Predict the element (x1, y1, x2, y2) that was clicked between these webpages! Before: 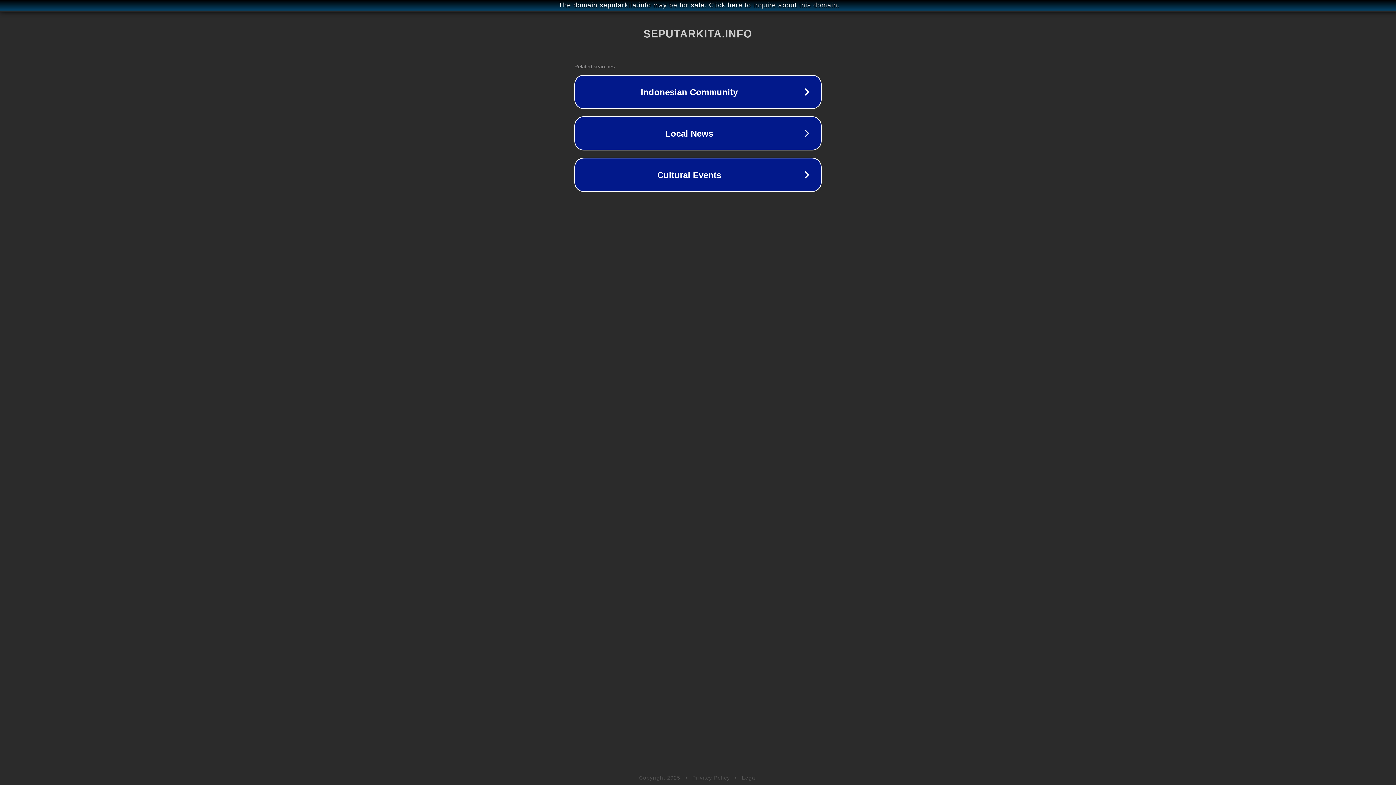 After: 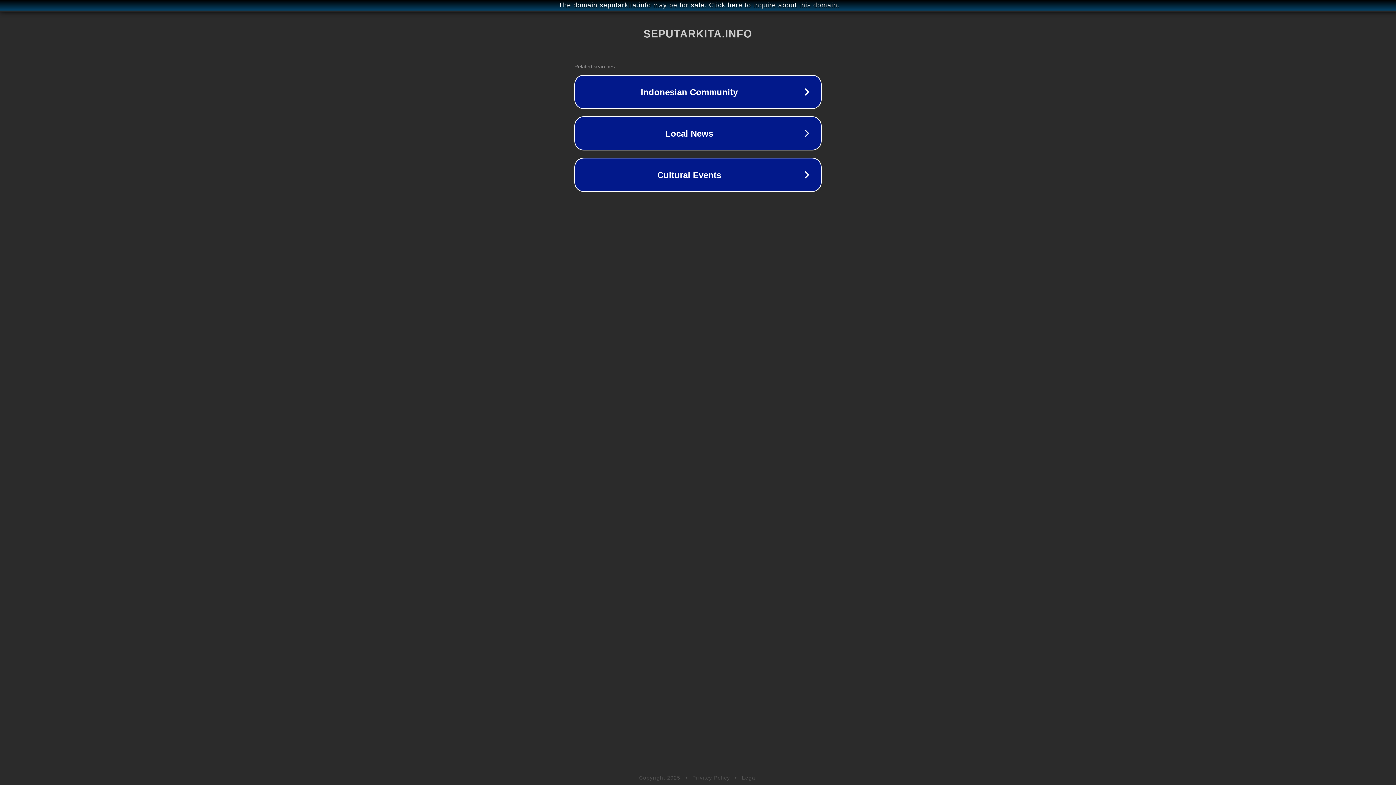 Action: label: Privacy Policy bbox: (692, 775, 730, 781)